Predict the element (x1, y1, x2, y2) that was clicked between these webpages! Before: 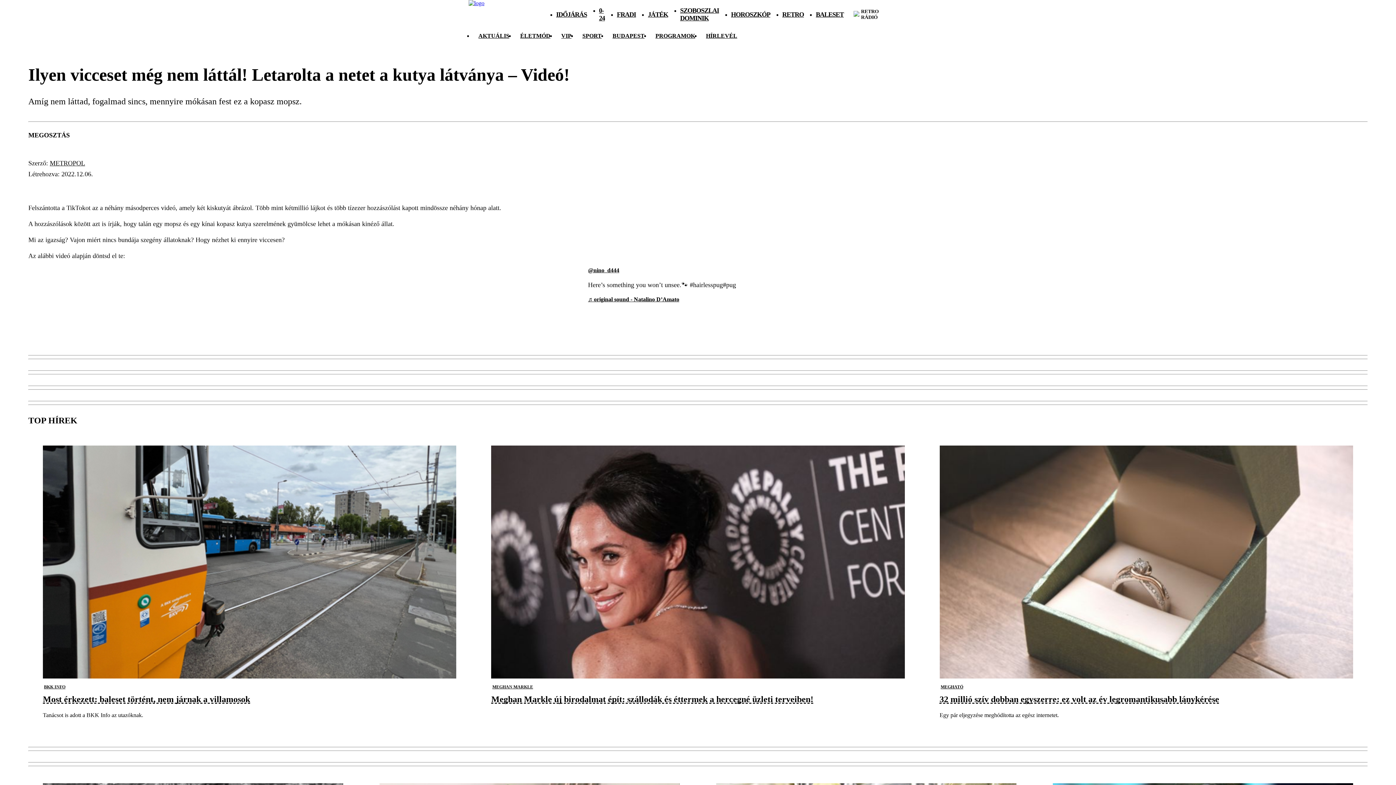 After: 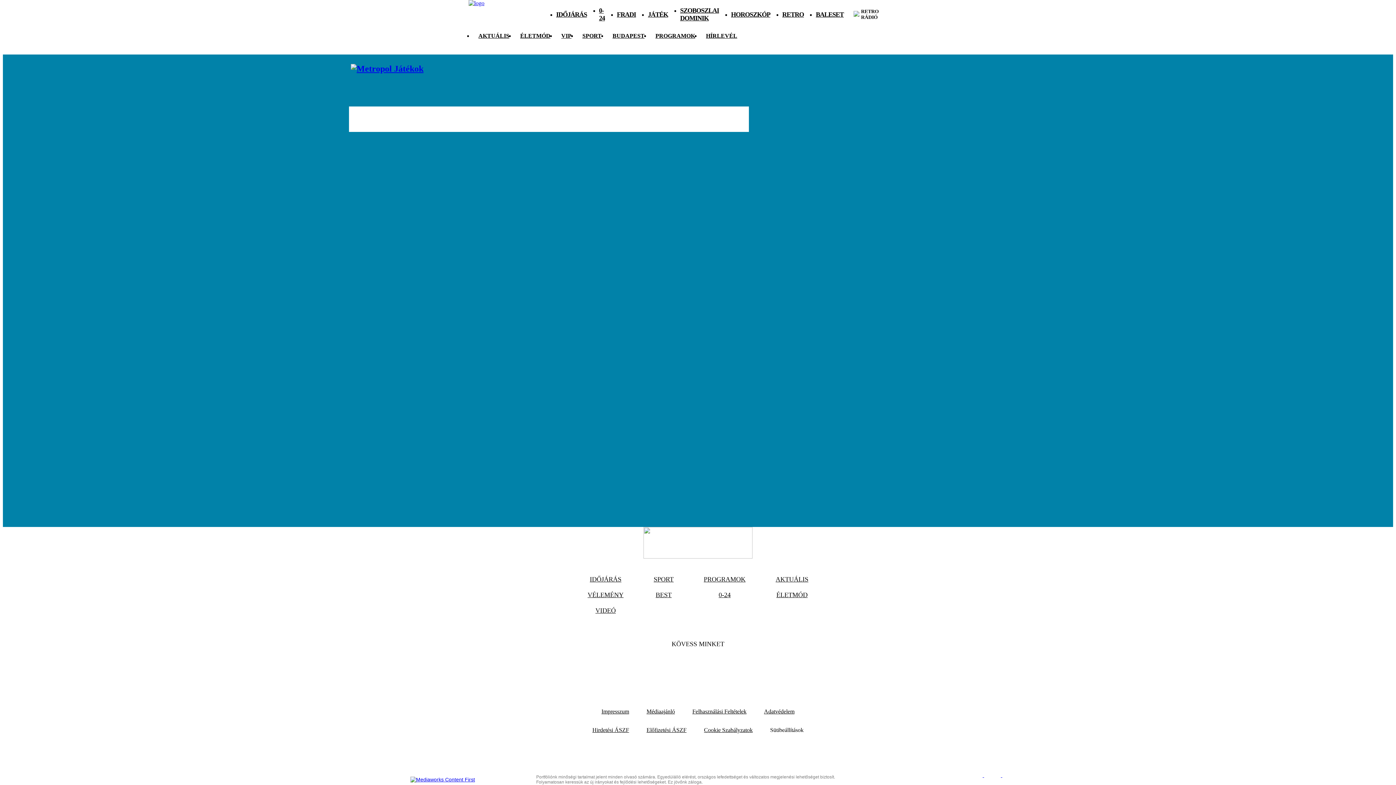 Action: label: JÁTÉK bbox: (648, 10, 668, 18)